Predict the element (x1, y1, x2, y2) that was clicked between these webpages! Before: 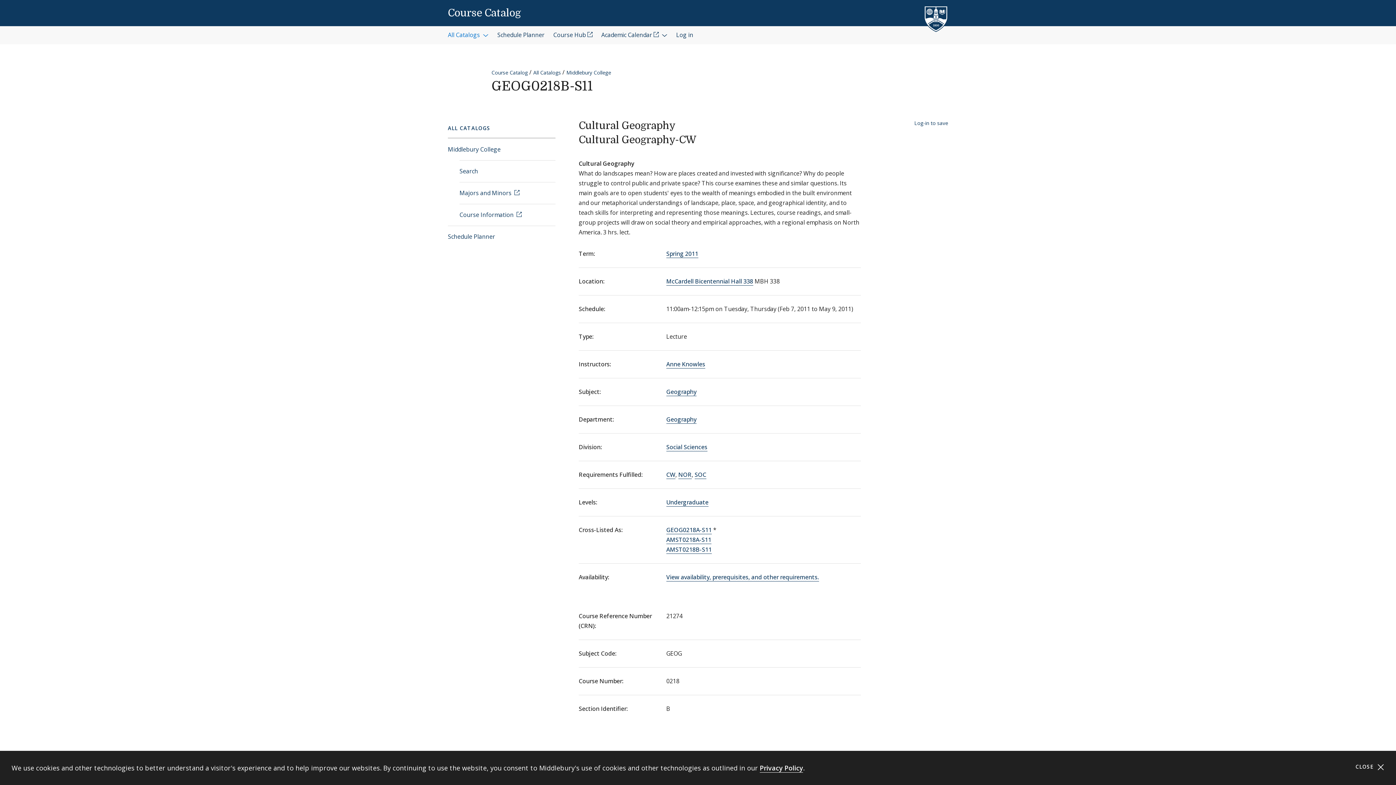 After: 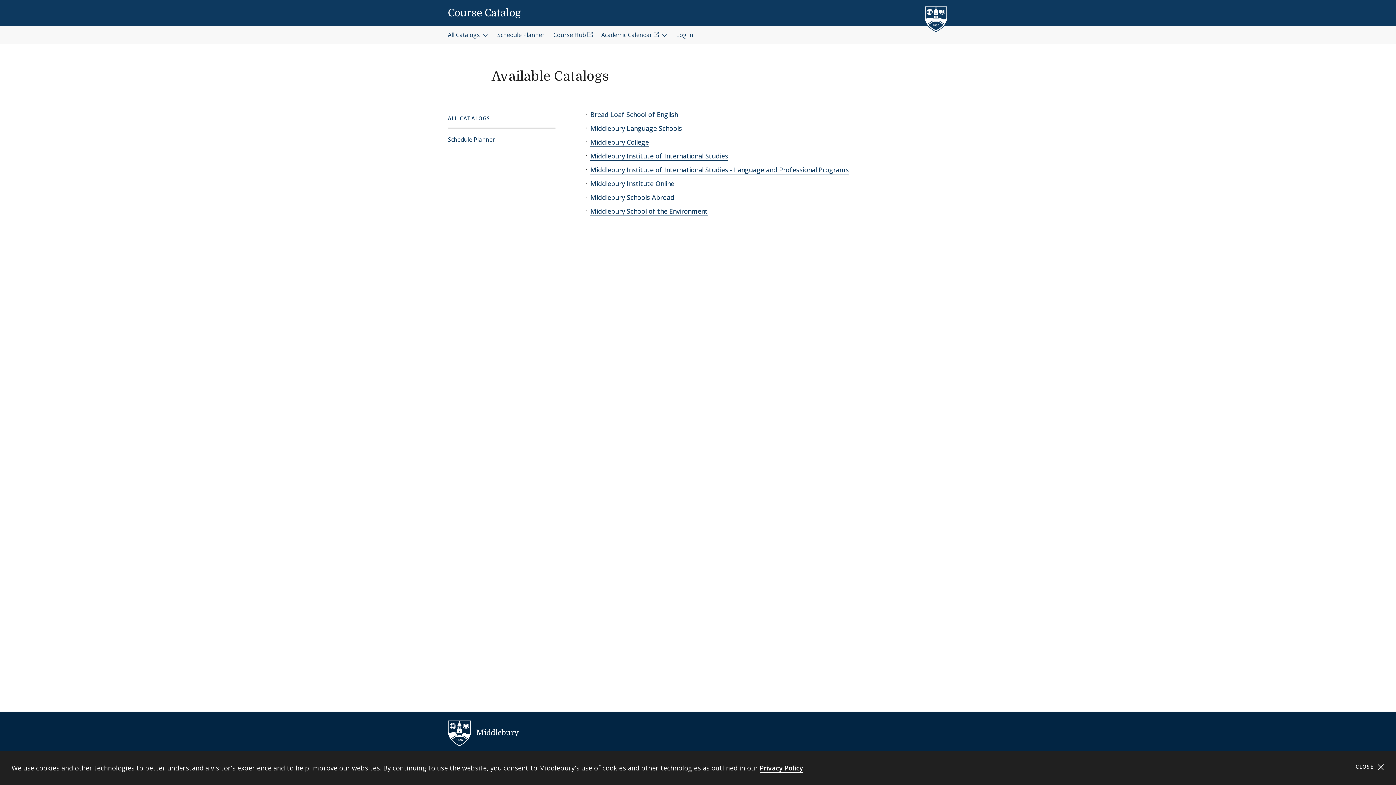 Action: label: ALL CATALOGS bbox: (448, 118, 555, 137)